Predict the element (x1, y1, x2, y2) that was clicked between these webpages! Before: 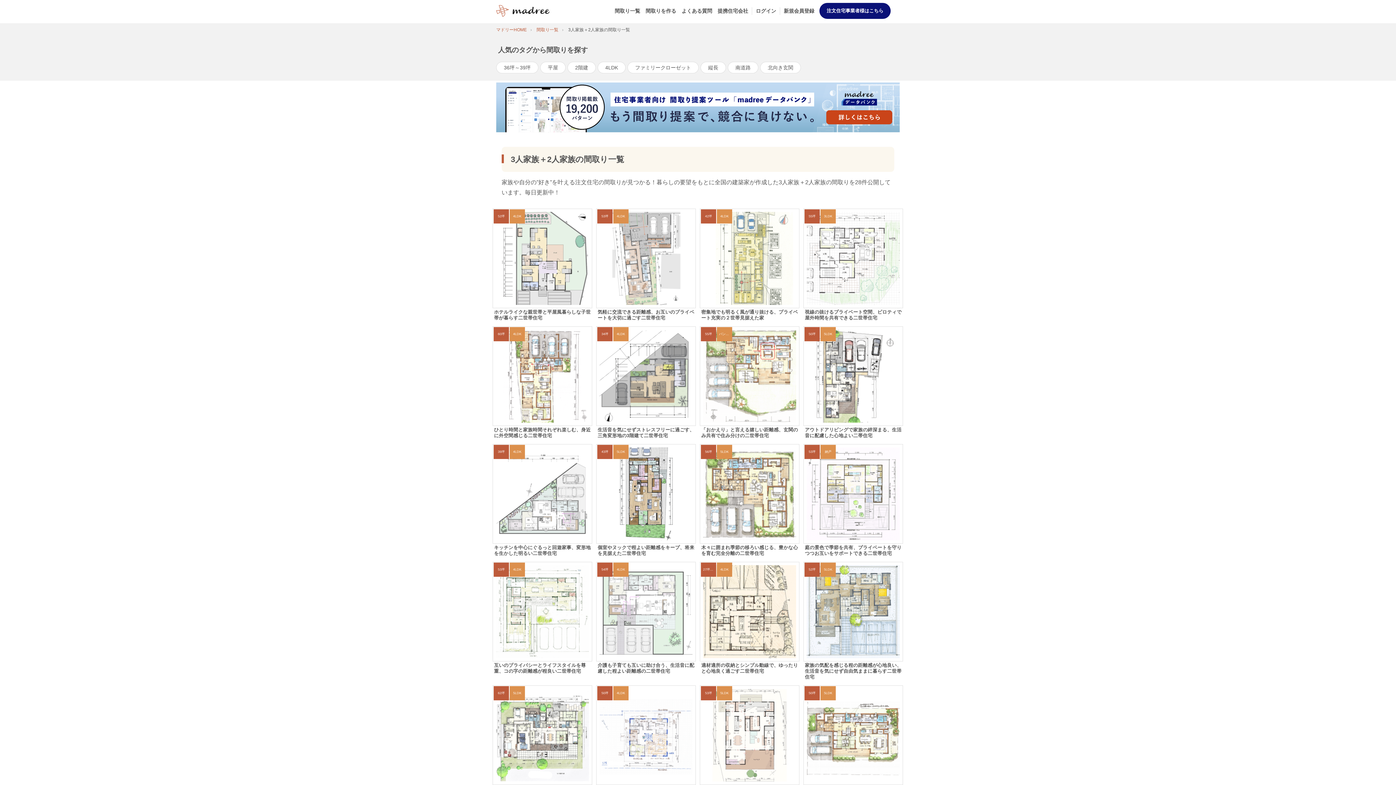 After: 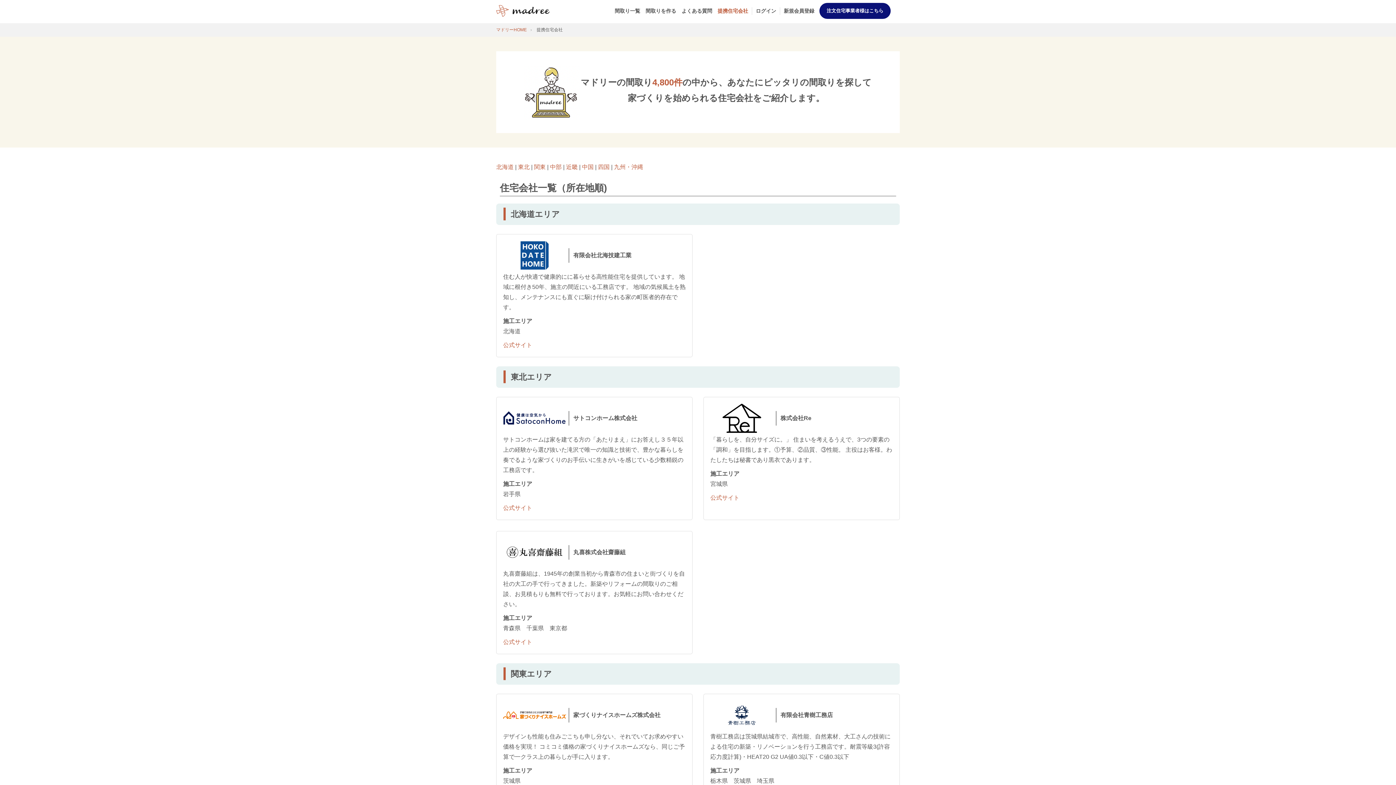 Action: bbox: (716, 4, 750, 17) label: 提携住宅会社